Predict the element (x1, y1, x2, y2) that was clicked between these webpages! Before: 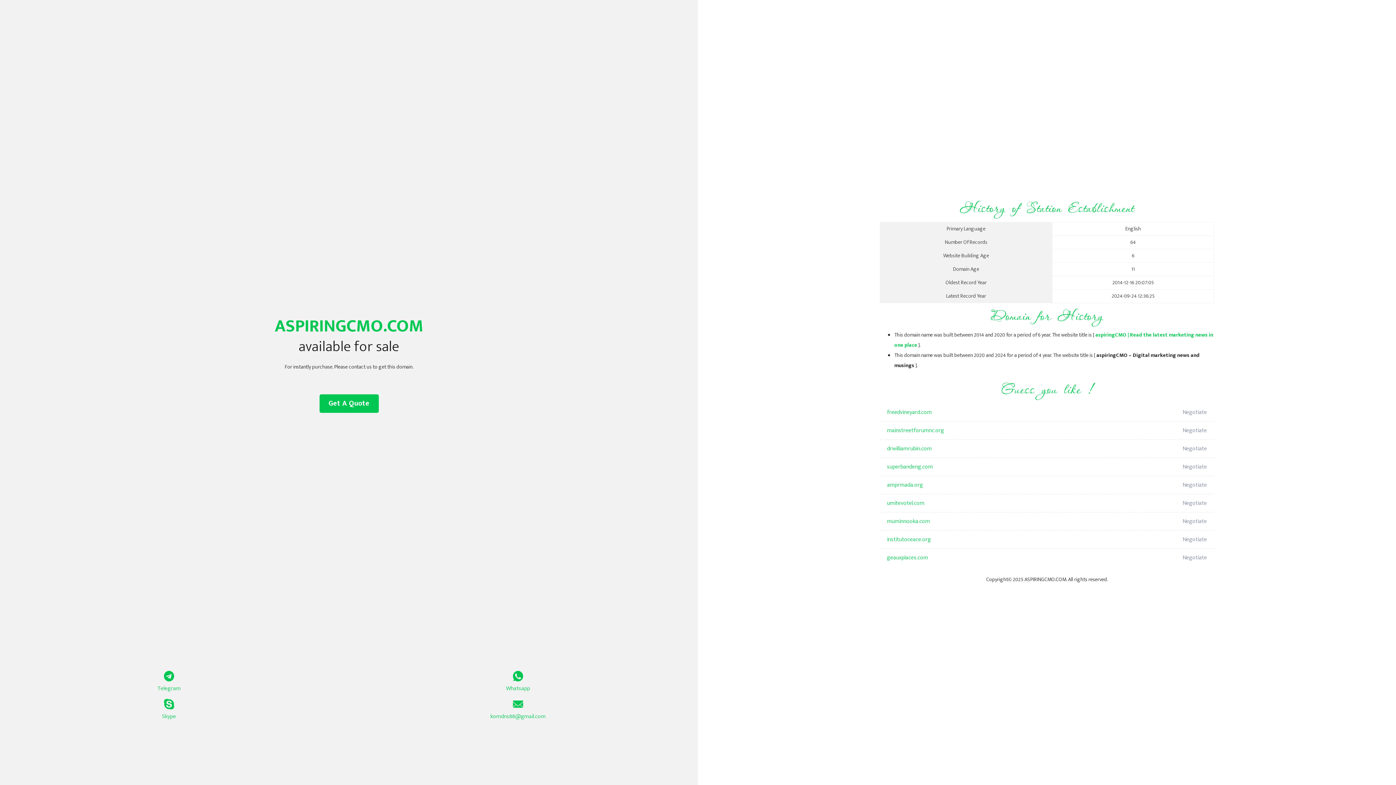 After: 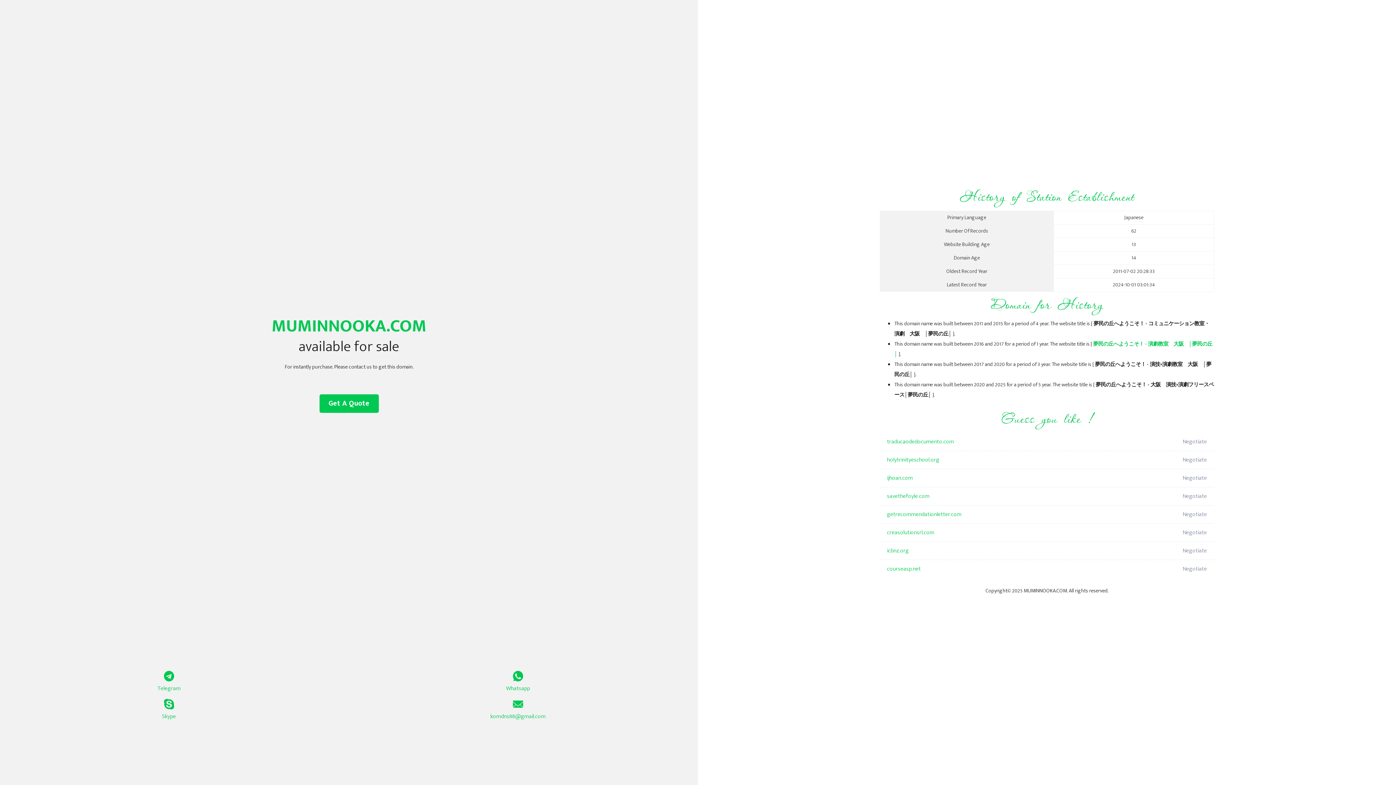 Action: bbox: (887, 512, 1098, 530) label: muminnooka.com